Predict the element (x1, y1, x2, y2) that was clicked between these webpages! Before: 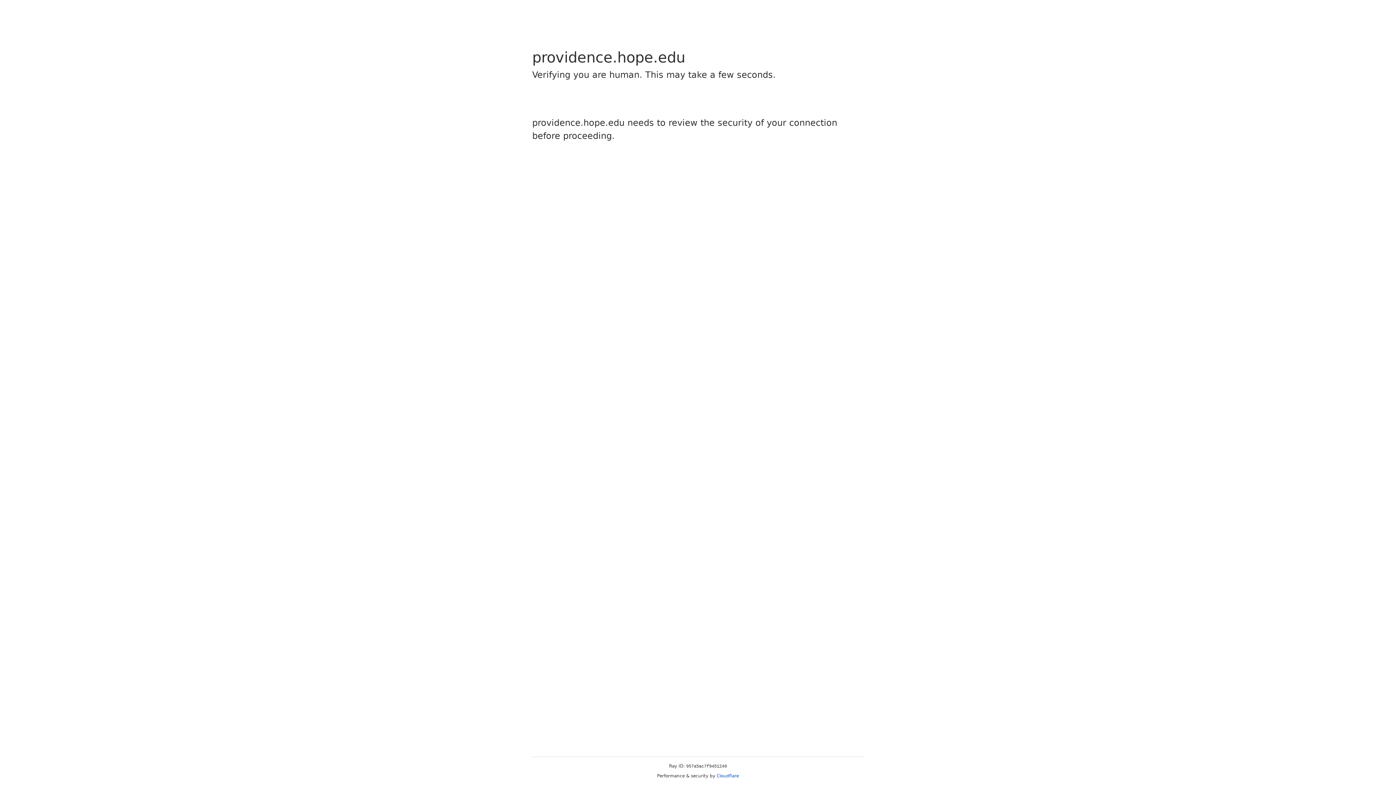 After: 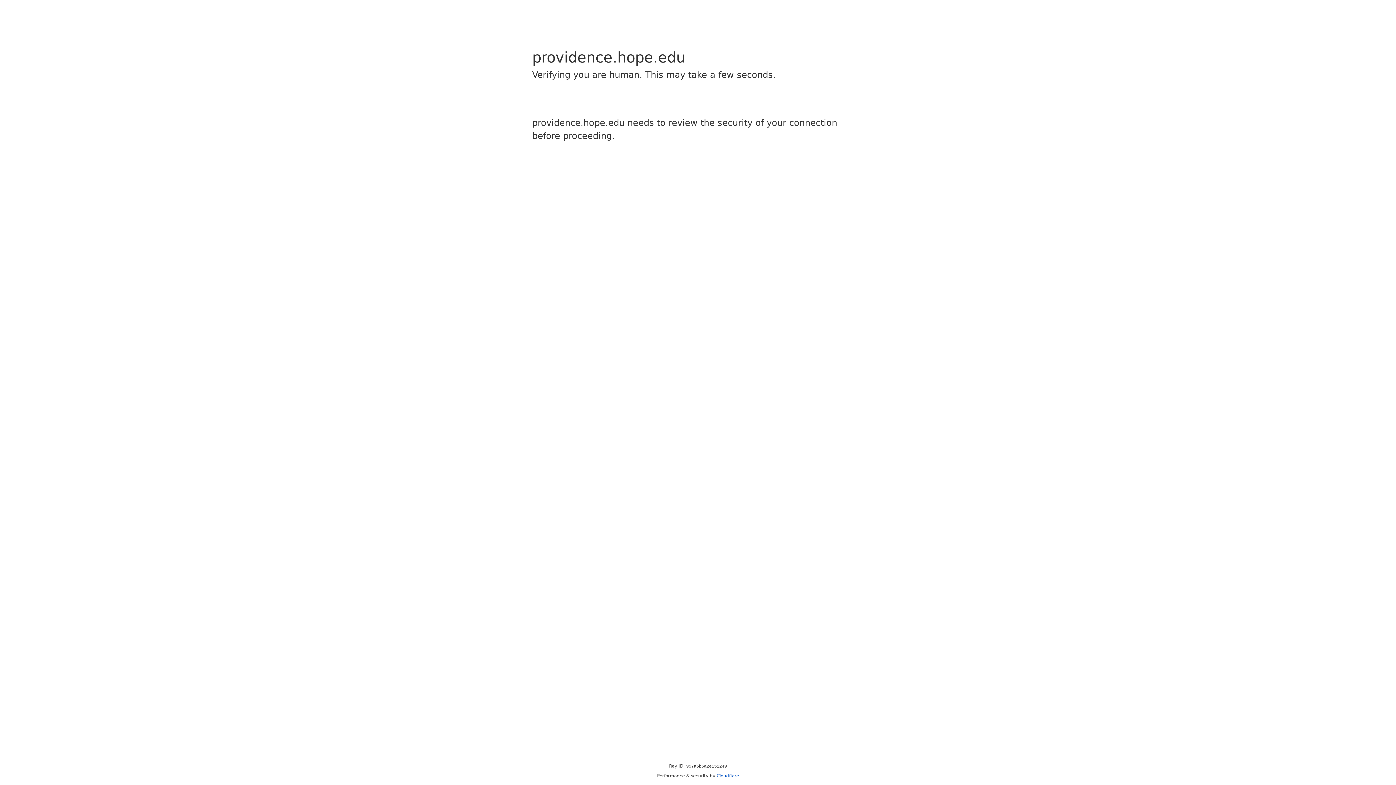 Action: label: Cloudflare bbox: (716, 773, 739, 778)